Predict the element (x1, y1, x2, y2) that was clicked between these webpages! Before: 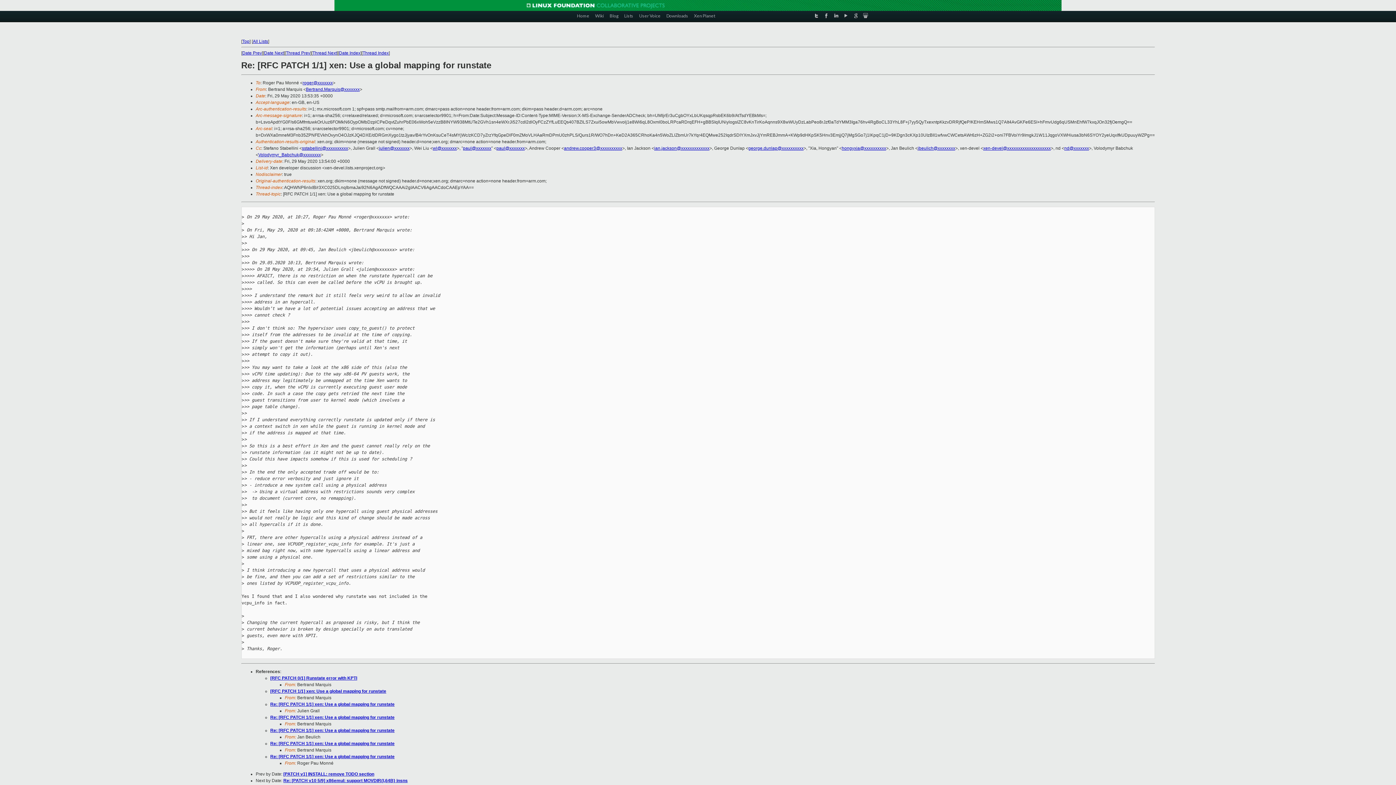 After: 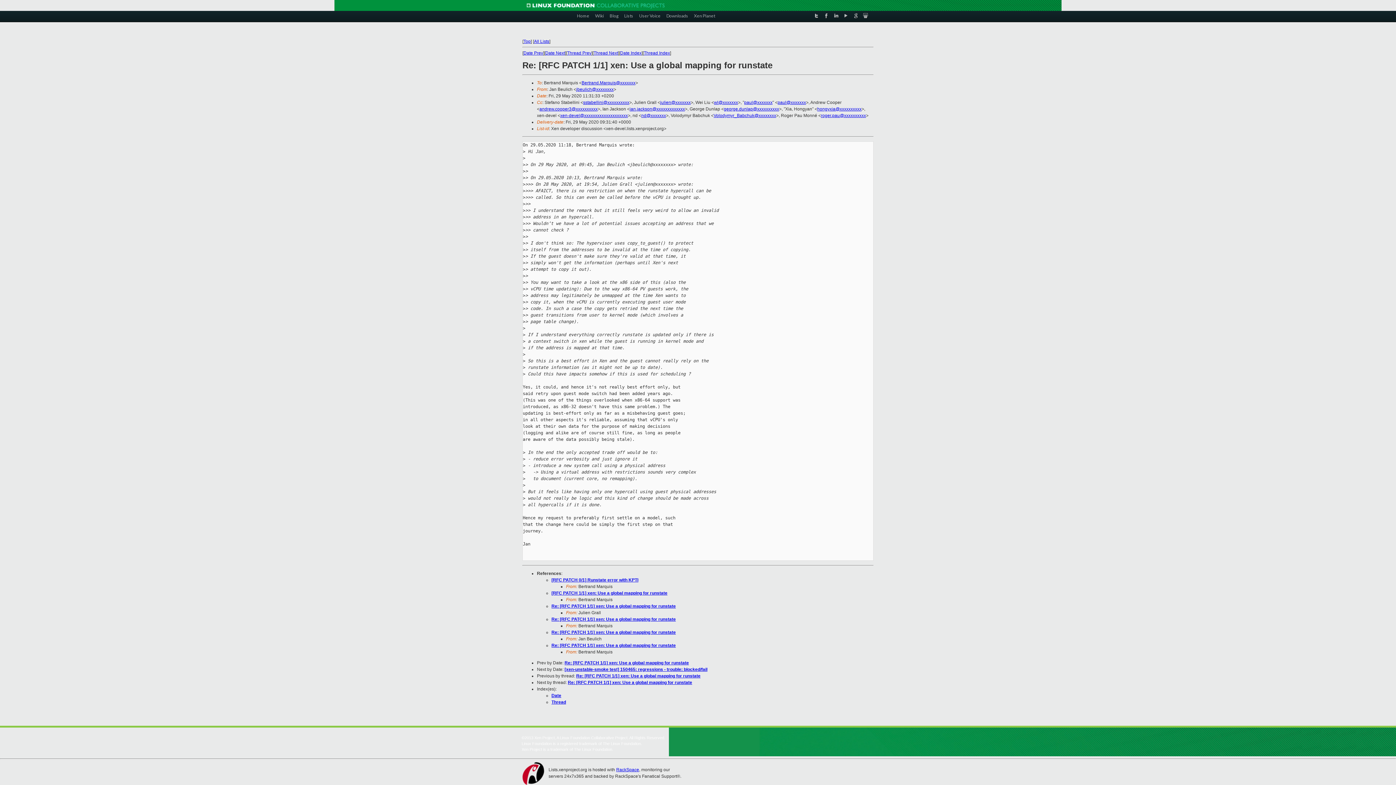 Action: bbox: (312, 50, 336, 55) label: Thread Next